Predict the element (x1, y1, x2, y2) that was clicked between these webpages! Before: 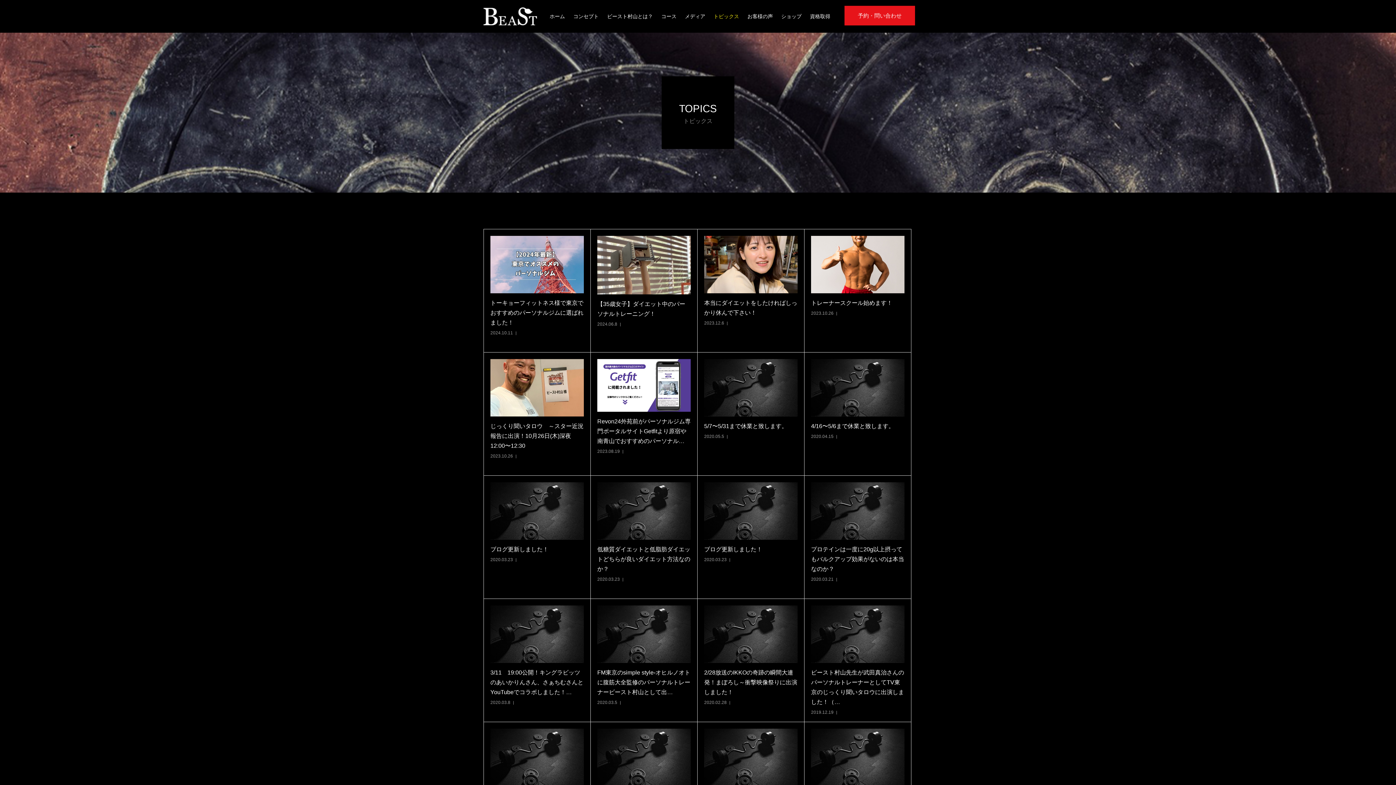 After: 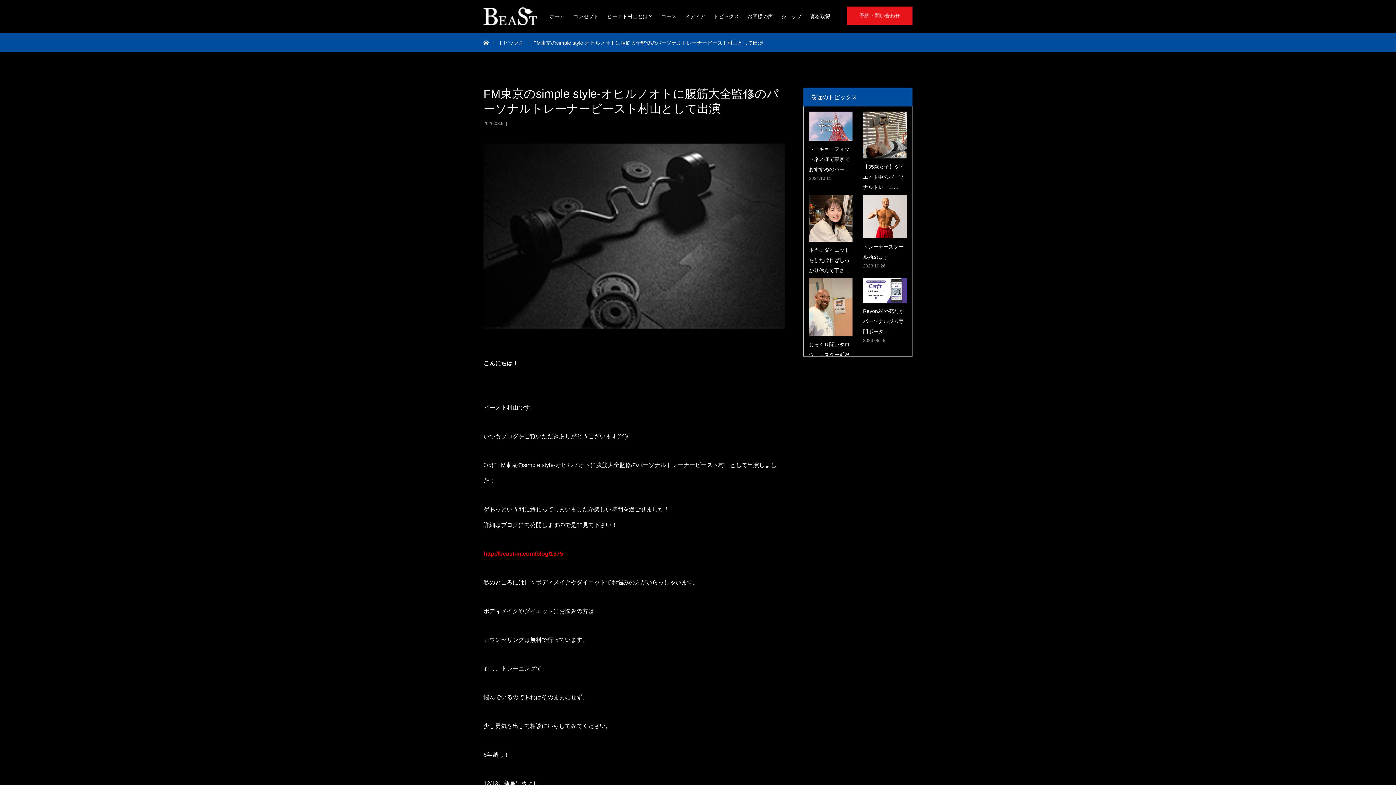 Action: bbox: (597, 605, 690, 663)